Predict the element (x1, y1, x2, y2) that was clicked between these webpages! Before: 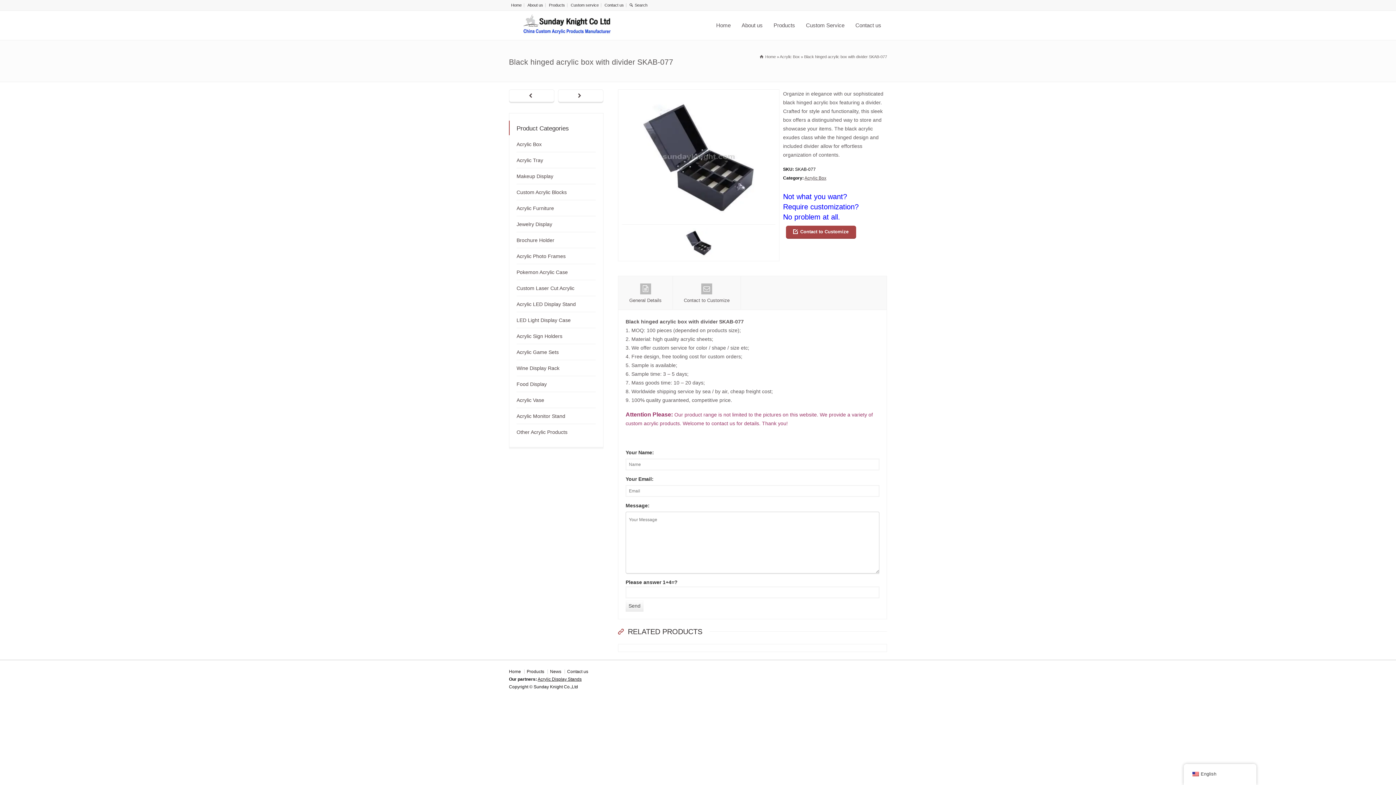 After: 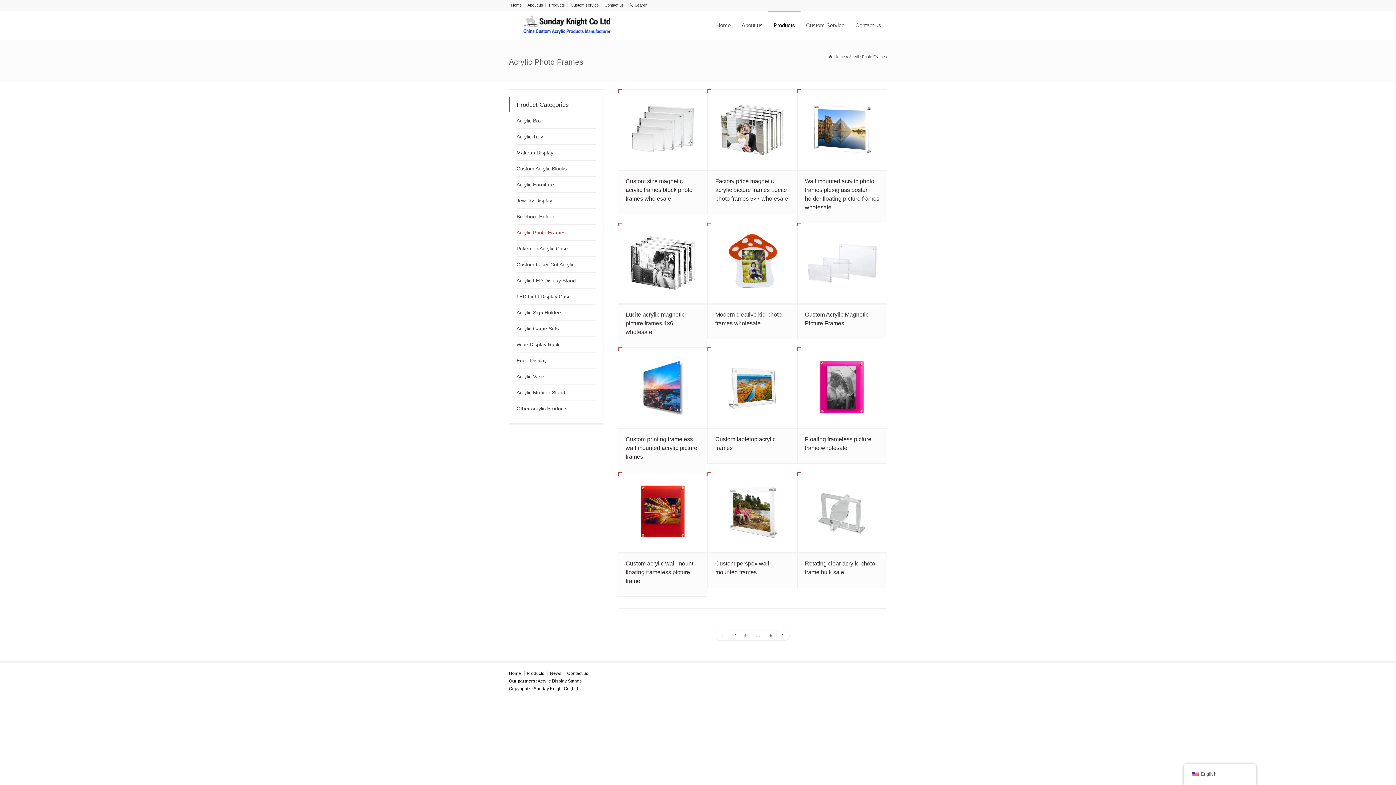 Action: label: Acrylic Photo Frames bbox: (516, 252, 565, 264)